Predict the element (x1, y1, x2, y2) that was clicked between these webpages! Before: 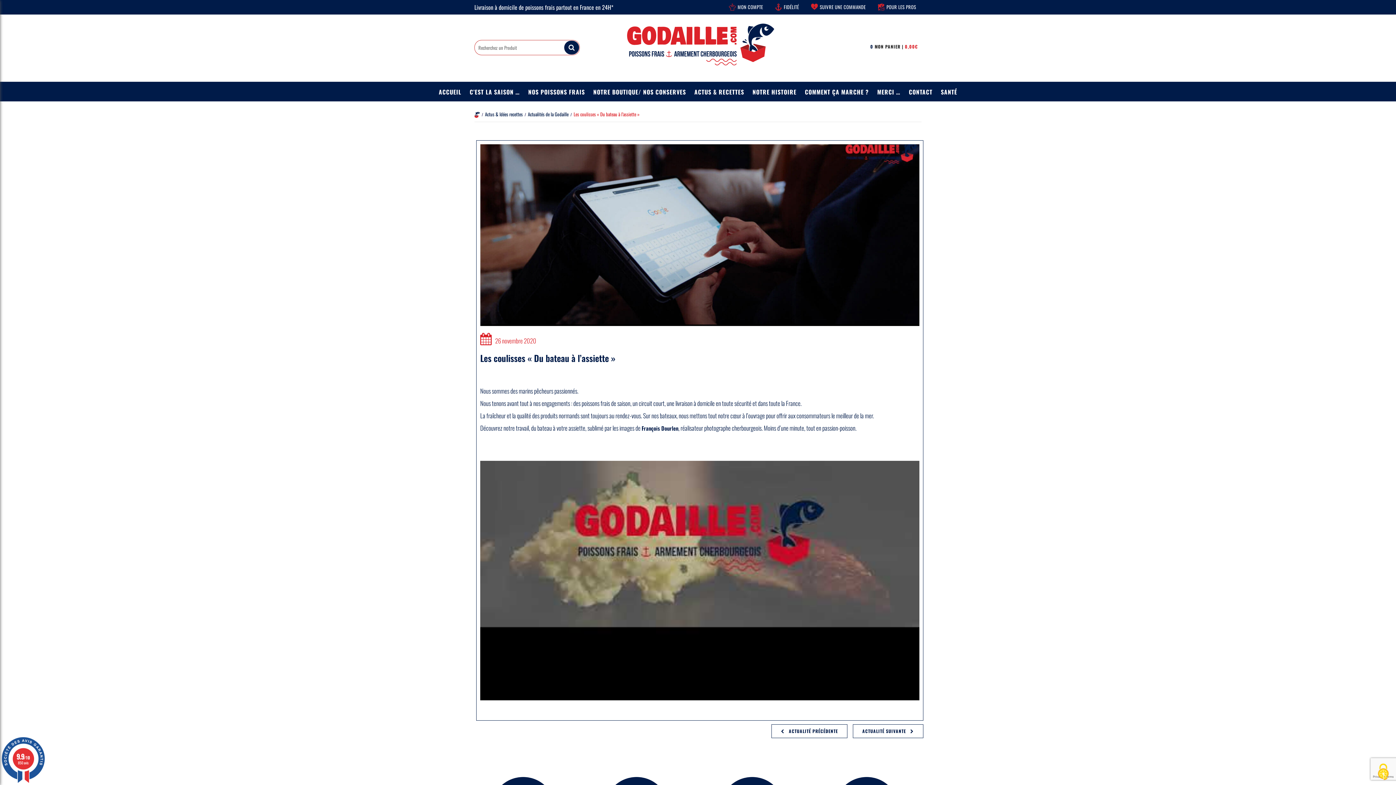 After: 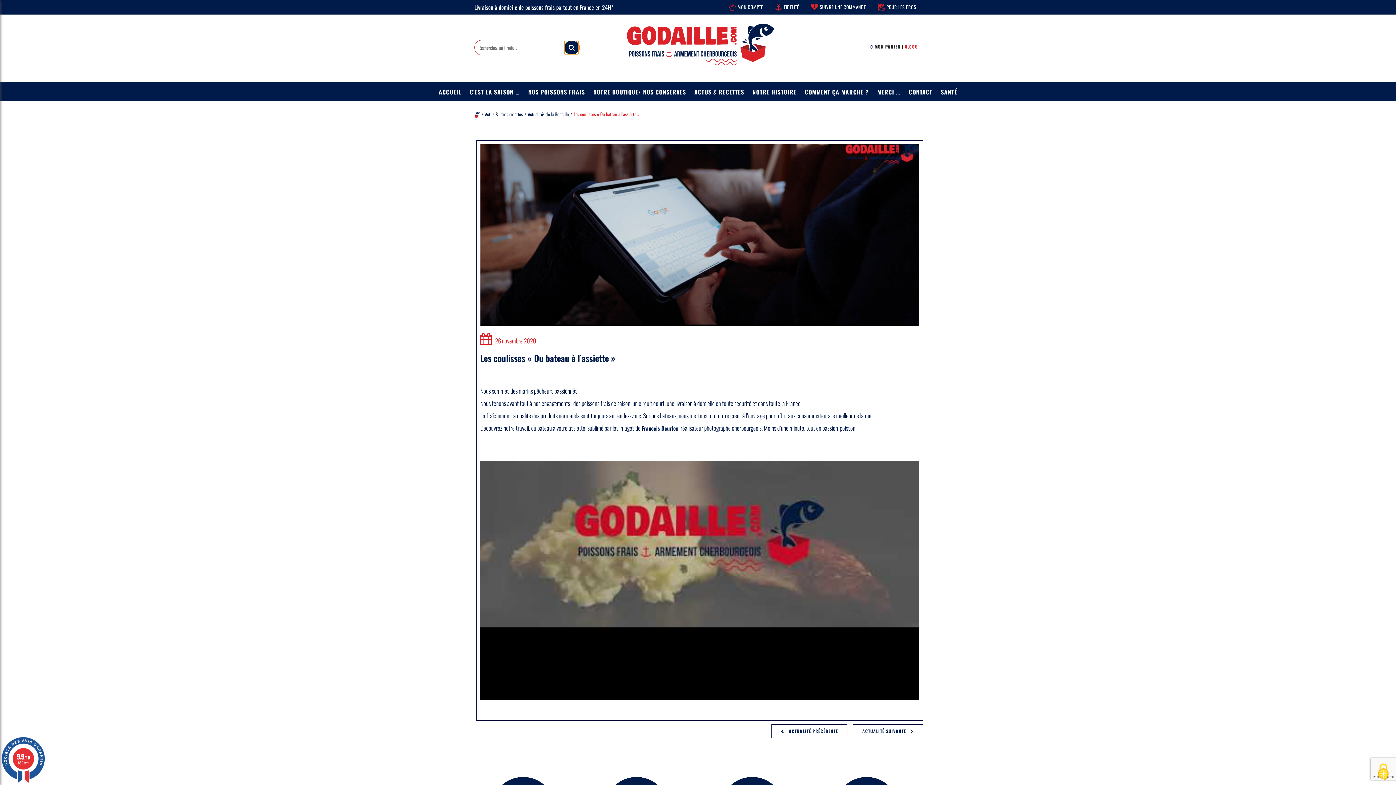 Action: bbox: (564, 40, 579, 54) label: Search